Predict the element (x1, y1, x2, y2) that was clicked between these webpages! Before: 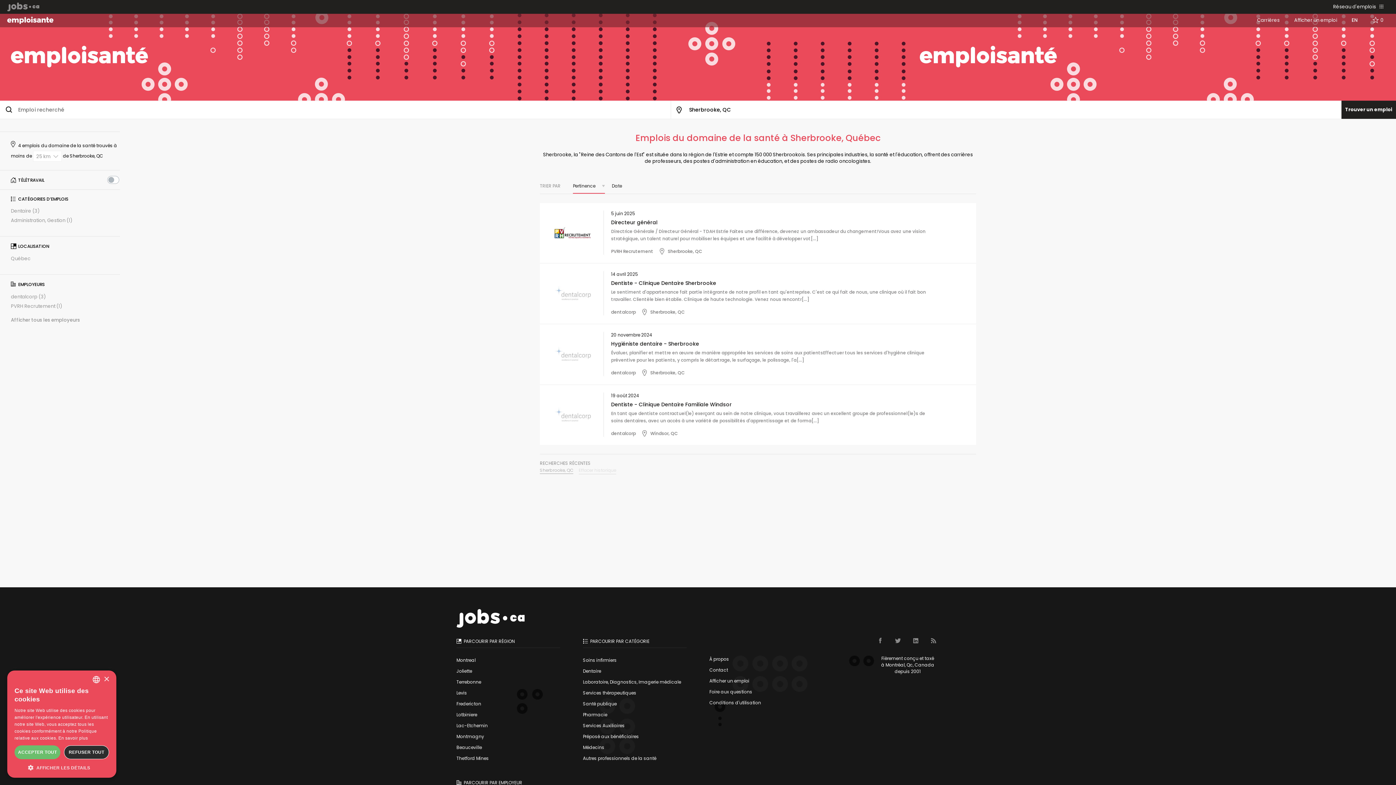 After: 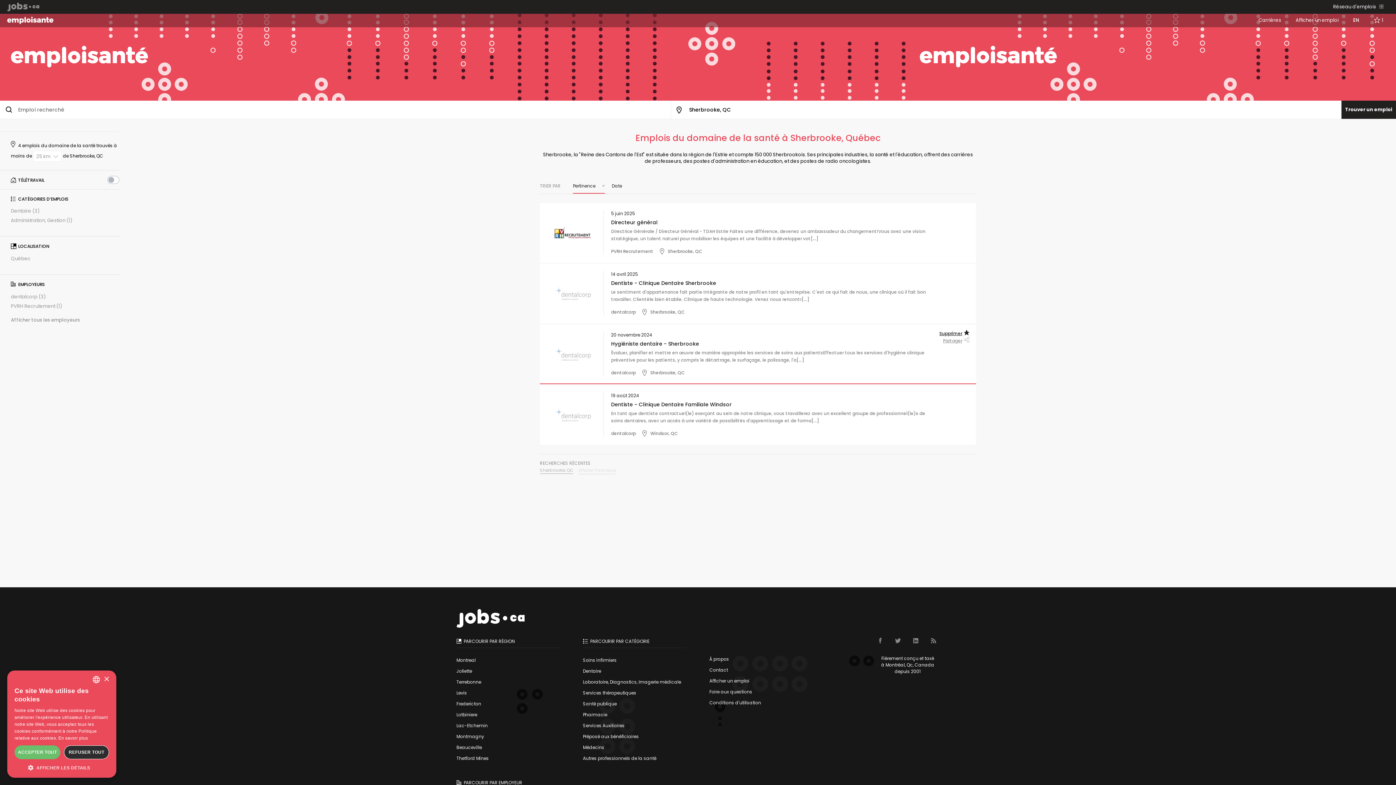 Action: label: Favoris  bbox: (939, 330, 973, 337)